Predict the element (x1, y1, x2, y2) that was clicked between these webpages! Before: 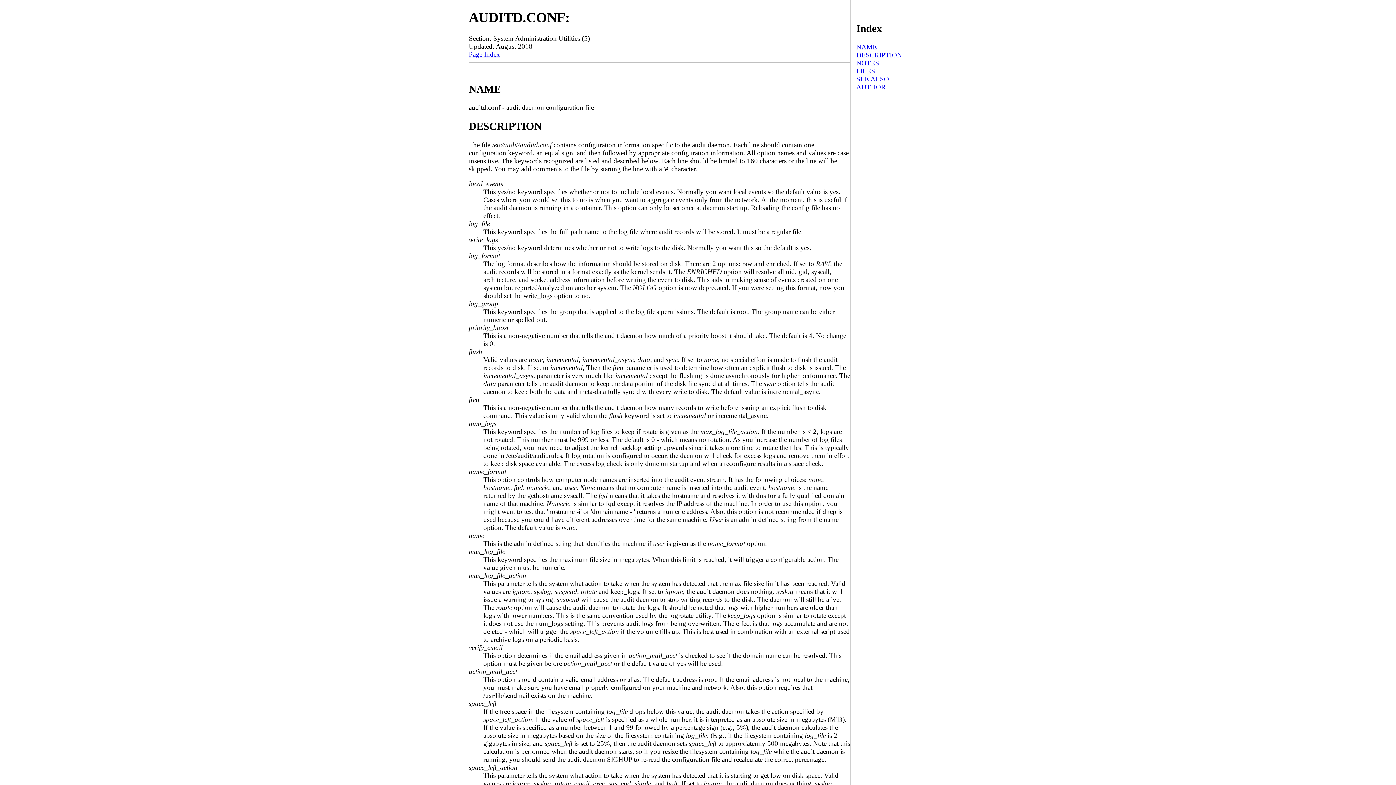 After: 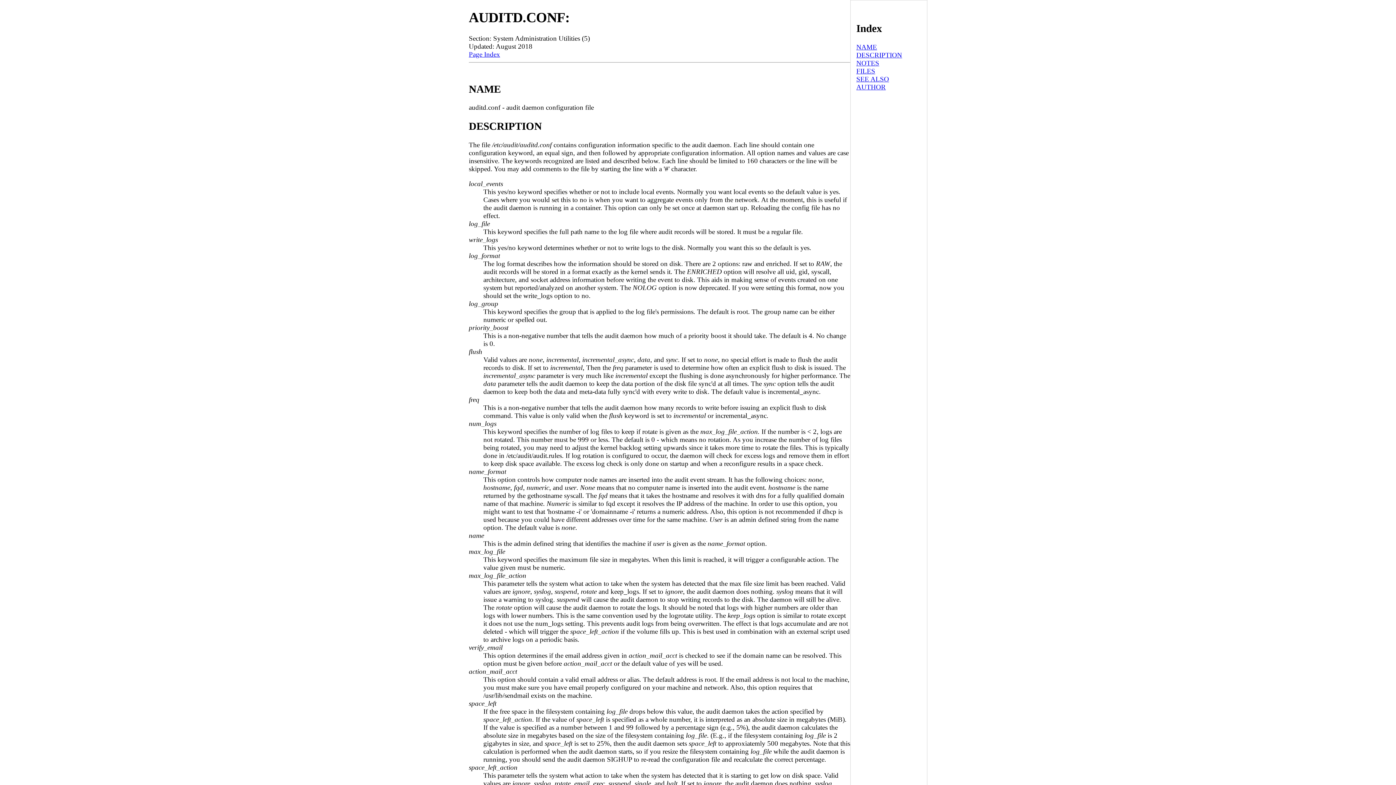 Action: label:   bbox: (856, 5, 858, 13)